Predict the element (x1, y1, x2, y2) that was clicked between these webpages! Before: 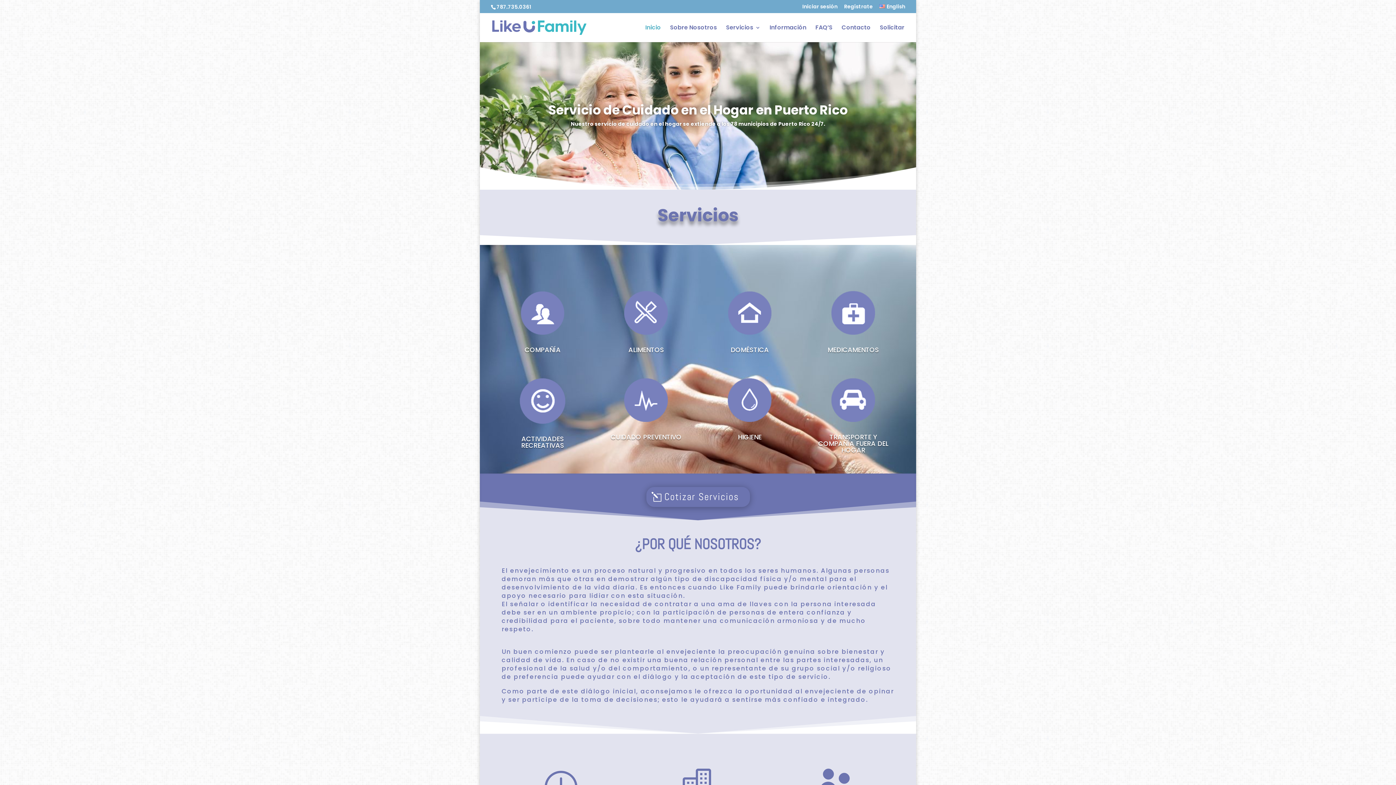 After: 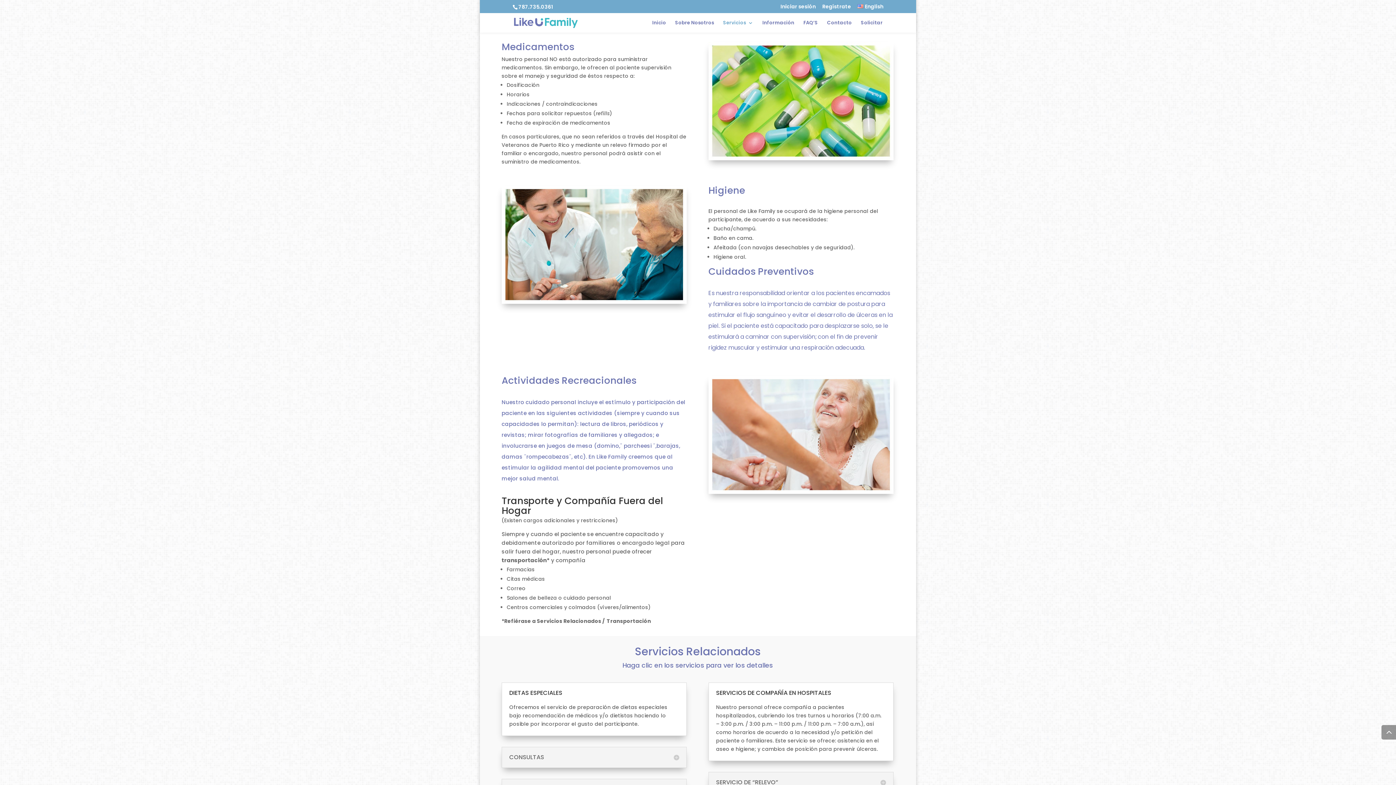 Action: bbox: (830, 290, 876, 336)